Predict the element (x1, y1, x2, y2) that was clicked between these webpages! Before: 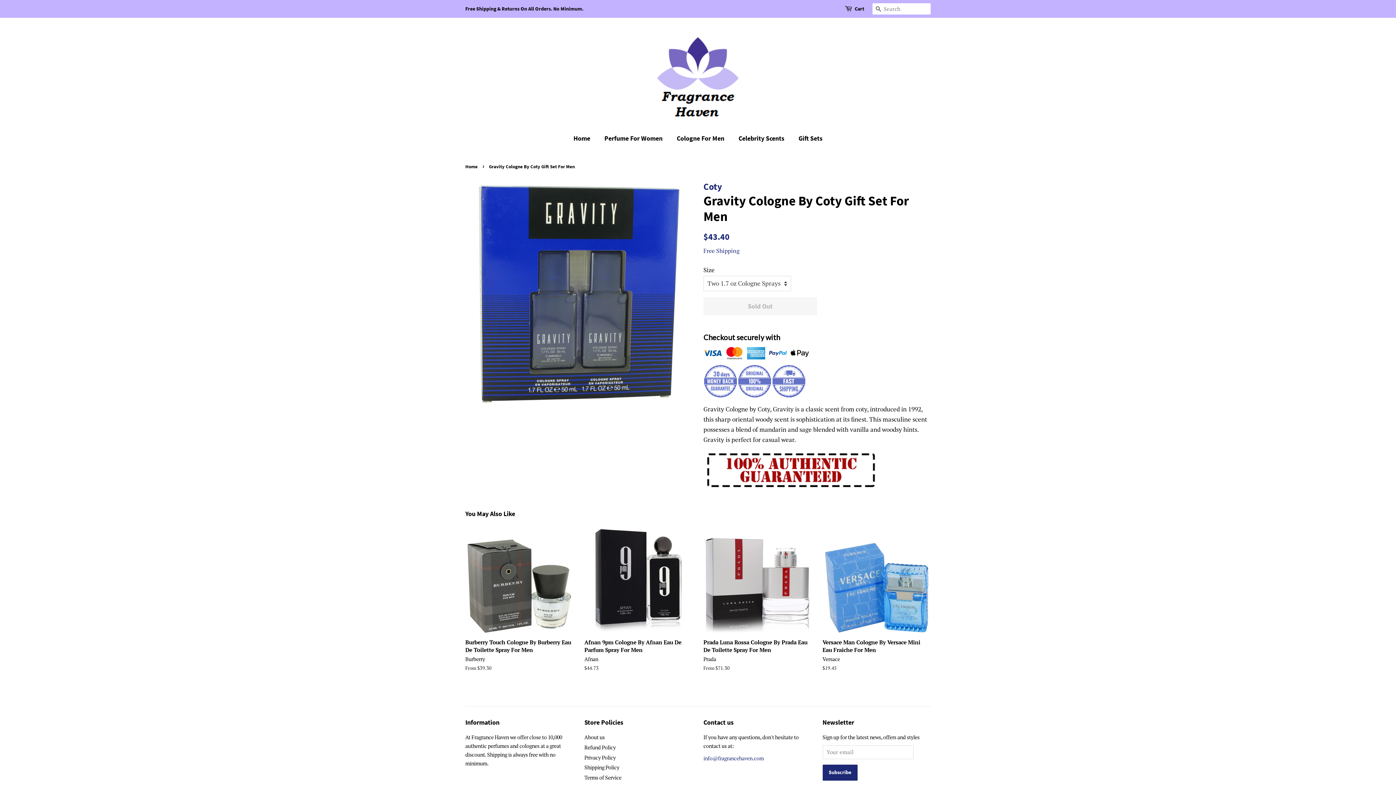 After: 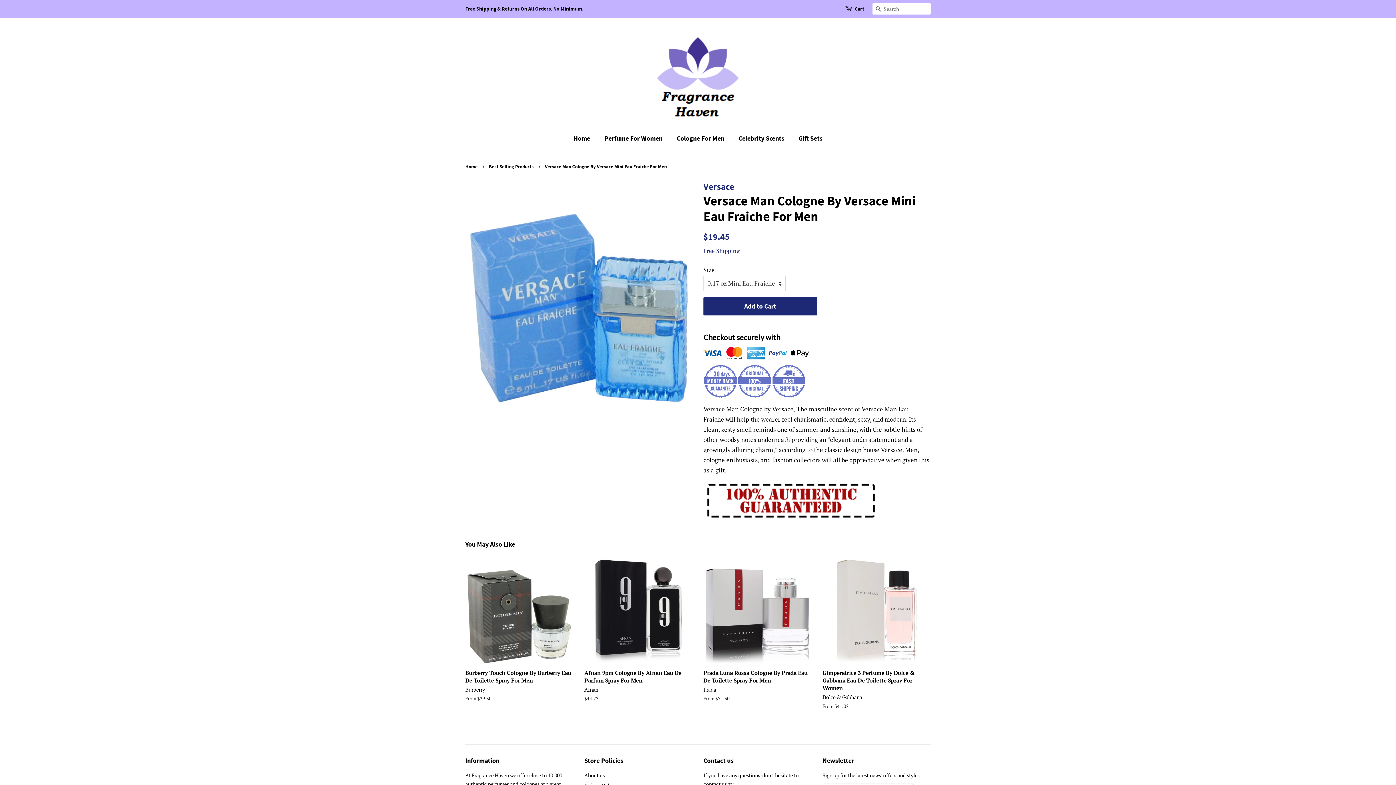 Action: label: Versace Man Cologne By Versace Mini Eau Fraiche For Men

Versace

Regular price
$19.45 bbox: (822, 527, 930, 684)